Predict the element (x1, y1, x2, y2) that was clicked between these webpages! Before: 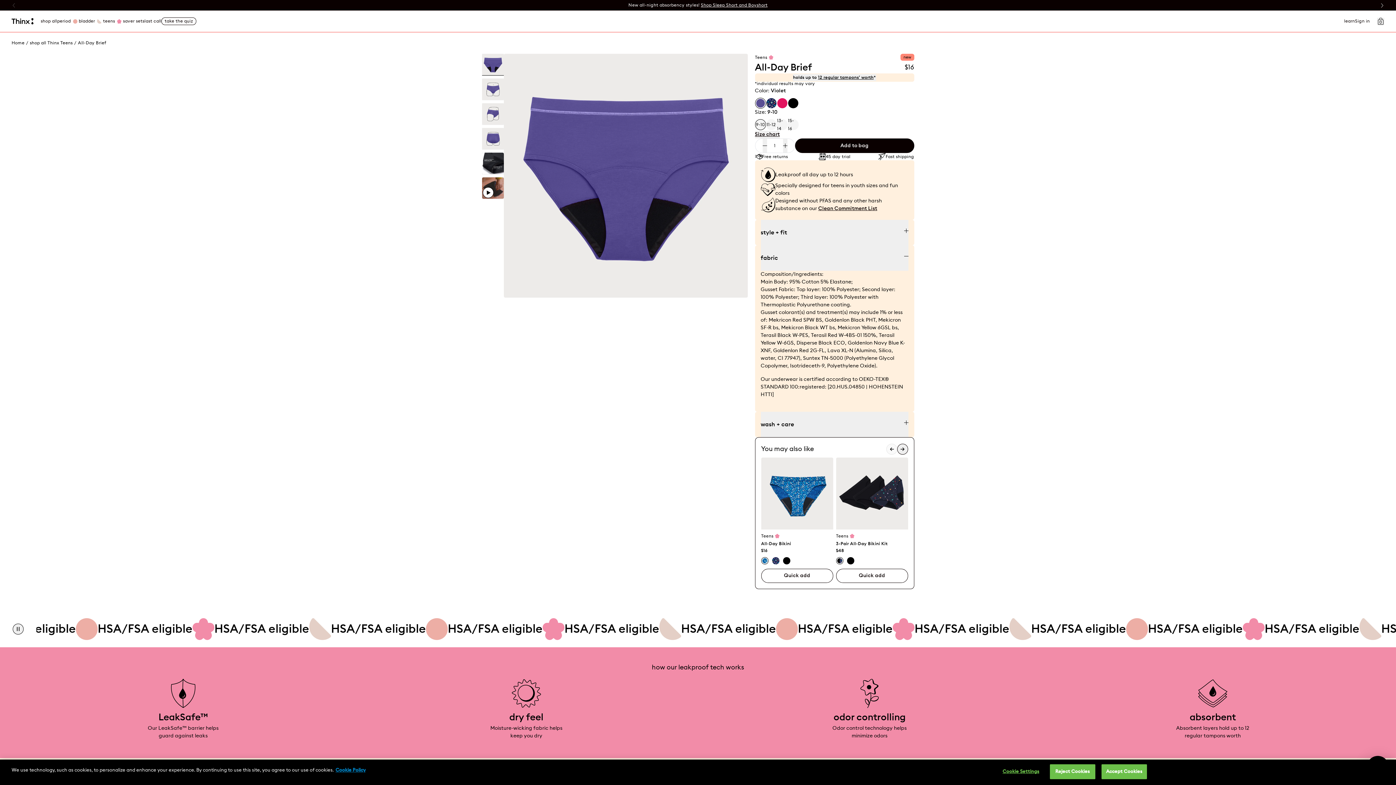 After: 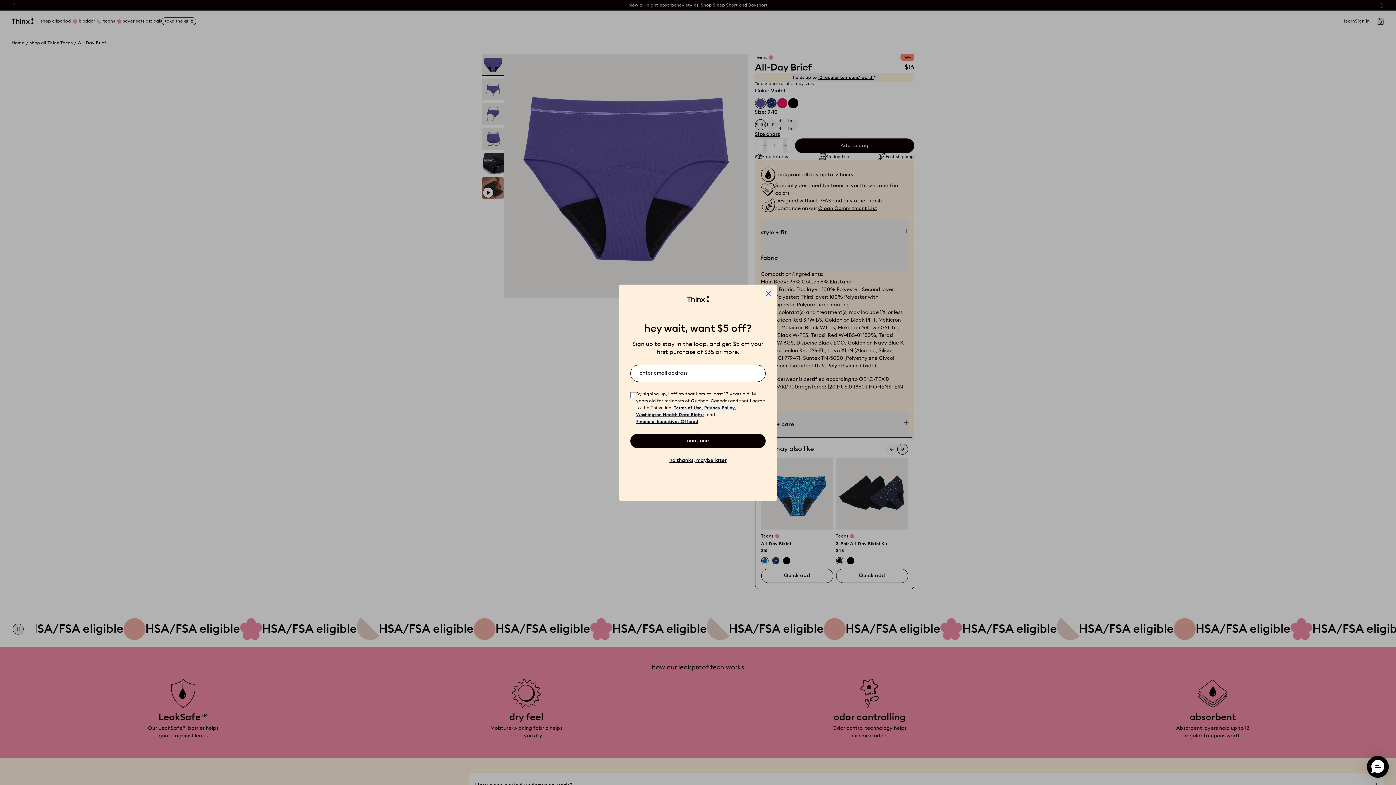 Action: label: Accept Cookies bbox: (1101, 764, 1147, 779)